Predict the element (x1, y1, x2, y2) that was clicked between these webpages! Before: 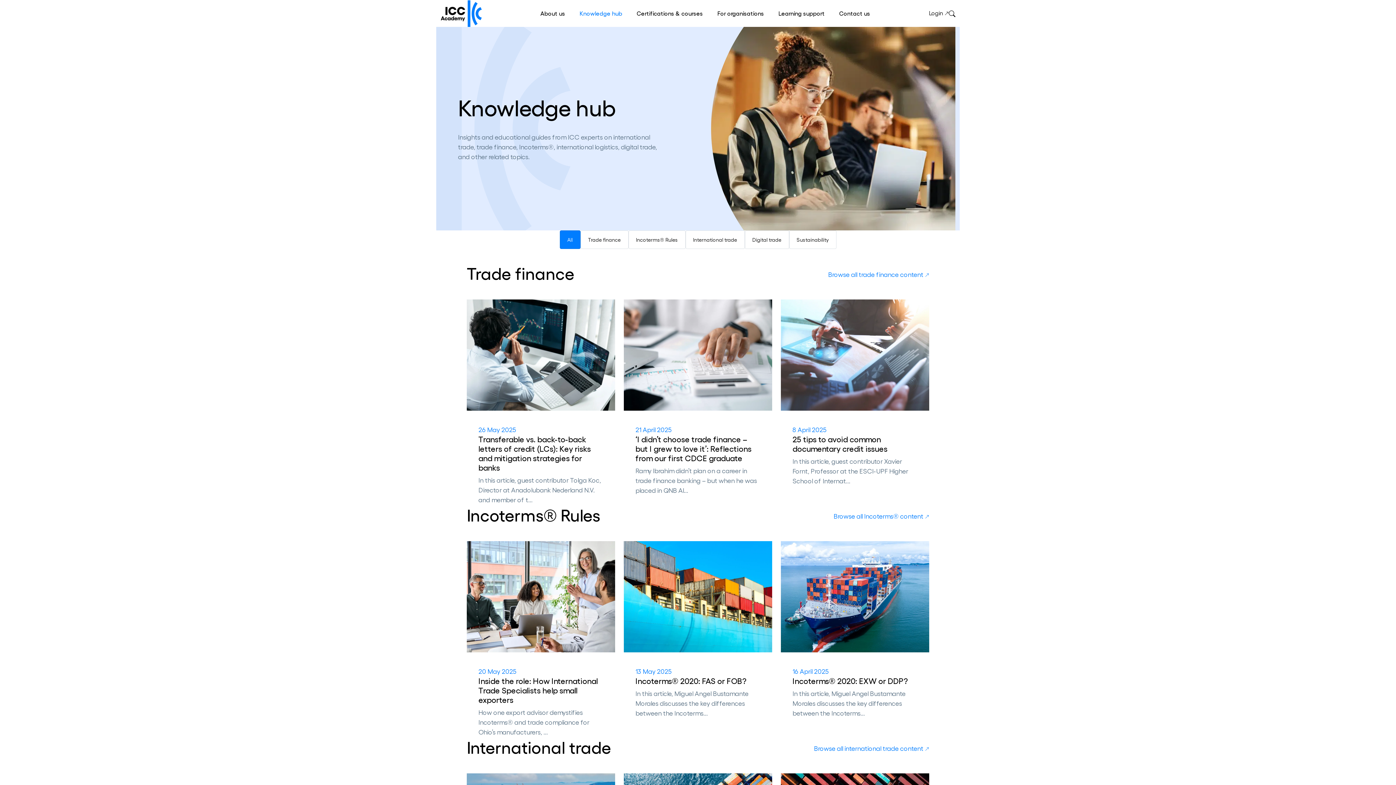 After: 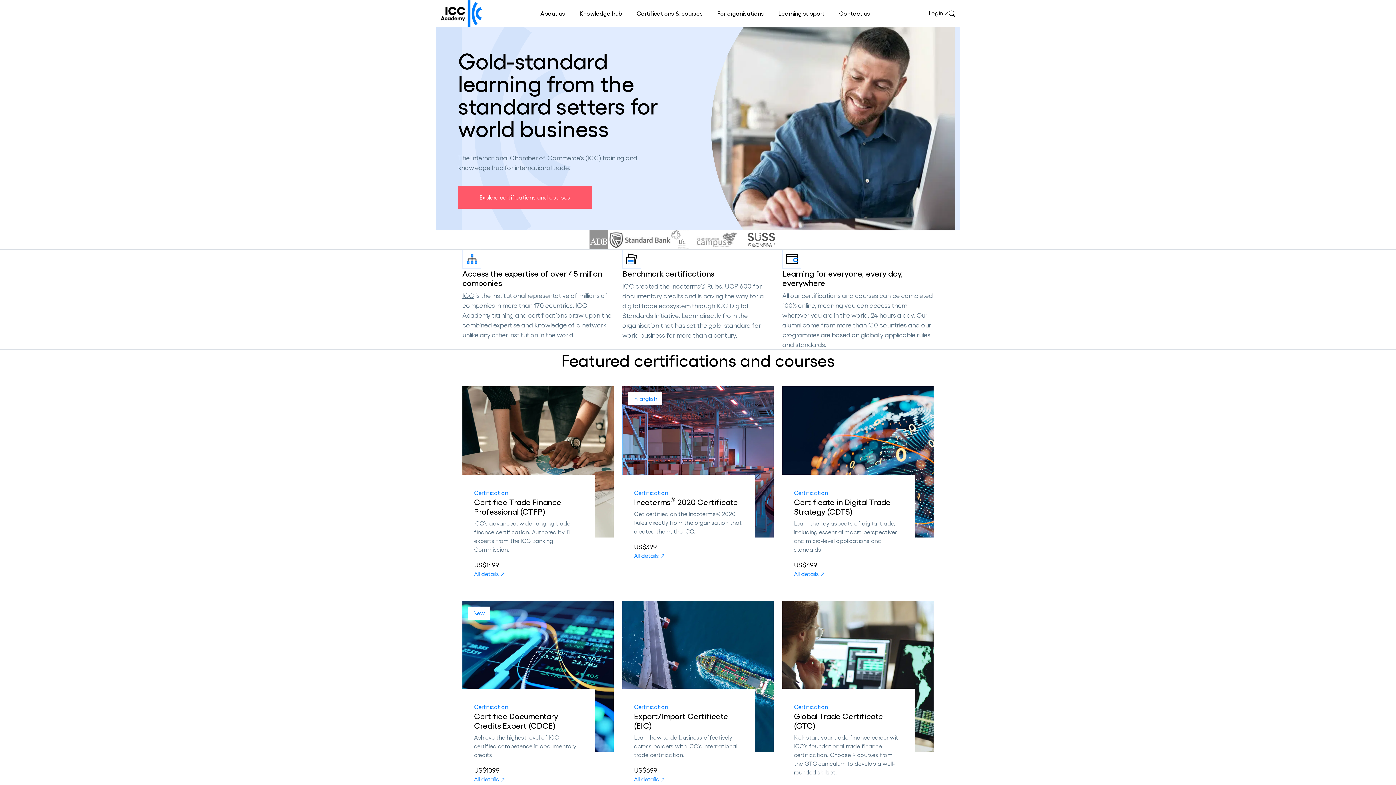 Action: bbox: (440, 7, 481, 15)